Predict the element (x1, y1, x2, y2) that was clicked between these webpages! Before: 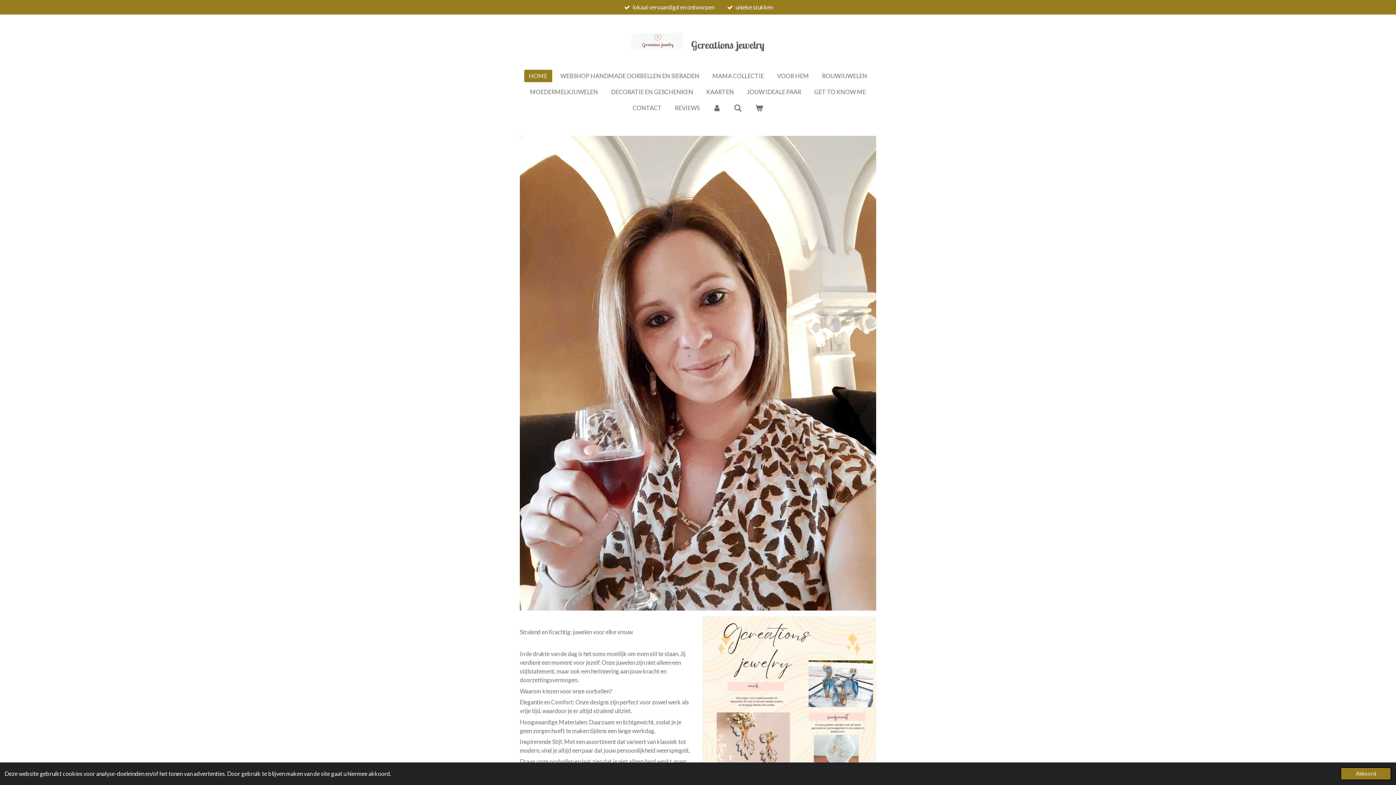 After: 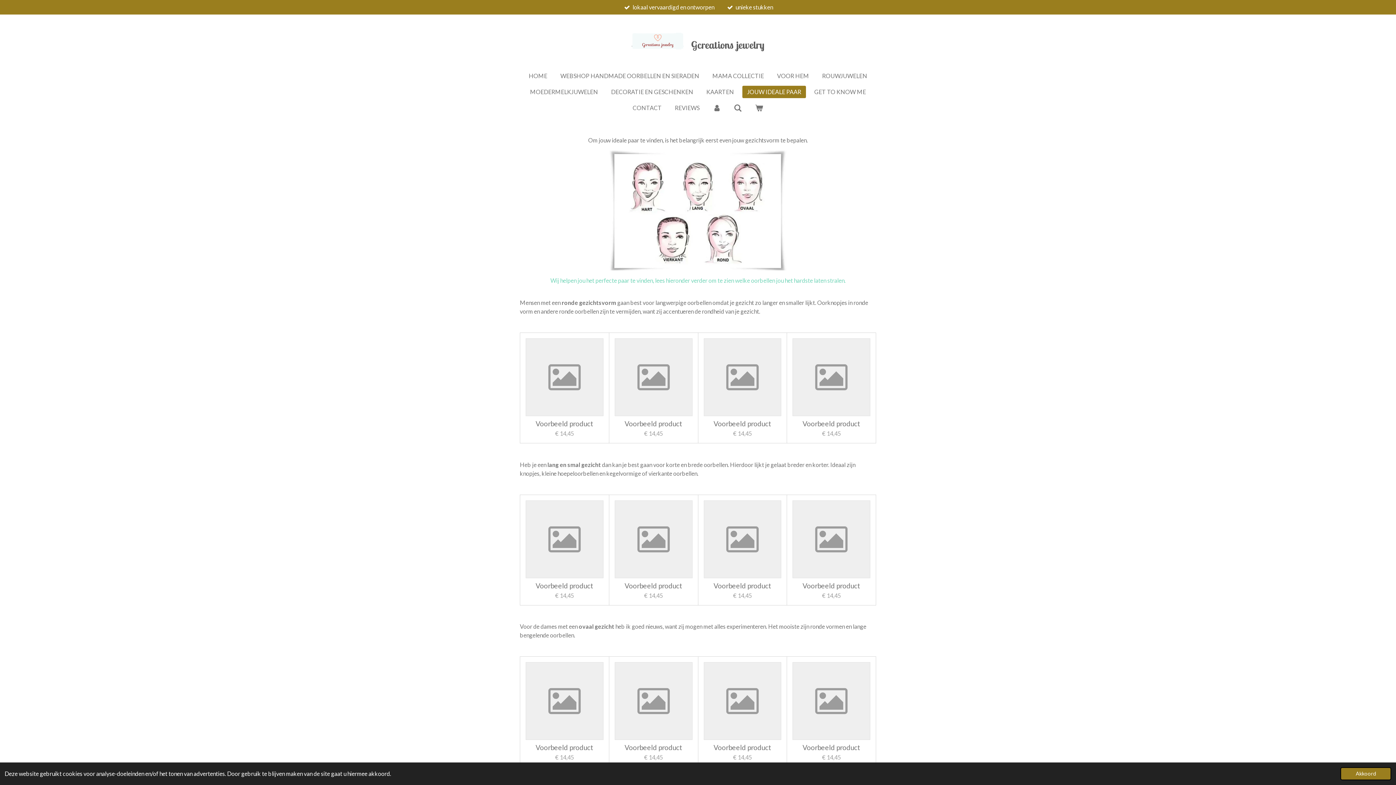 Action: label: JOUW IDEALE PAAR bbox: (742, 85, 806, 98)